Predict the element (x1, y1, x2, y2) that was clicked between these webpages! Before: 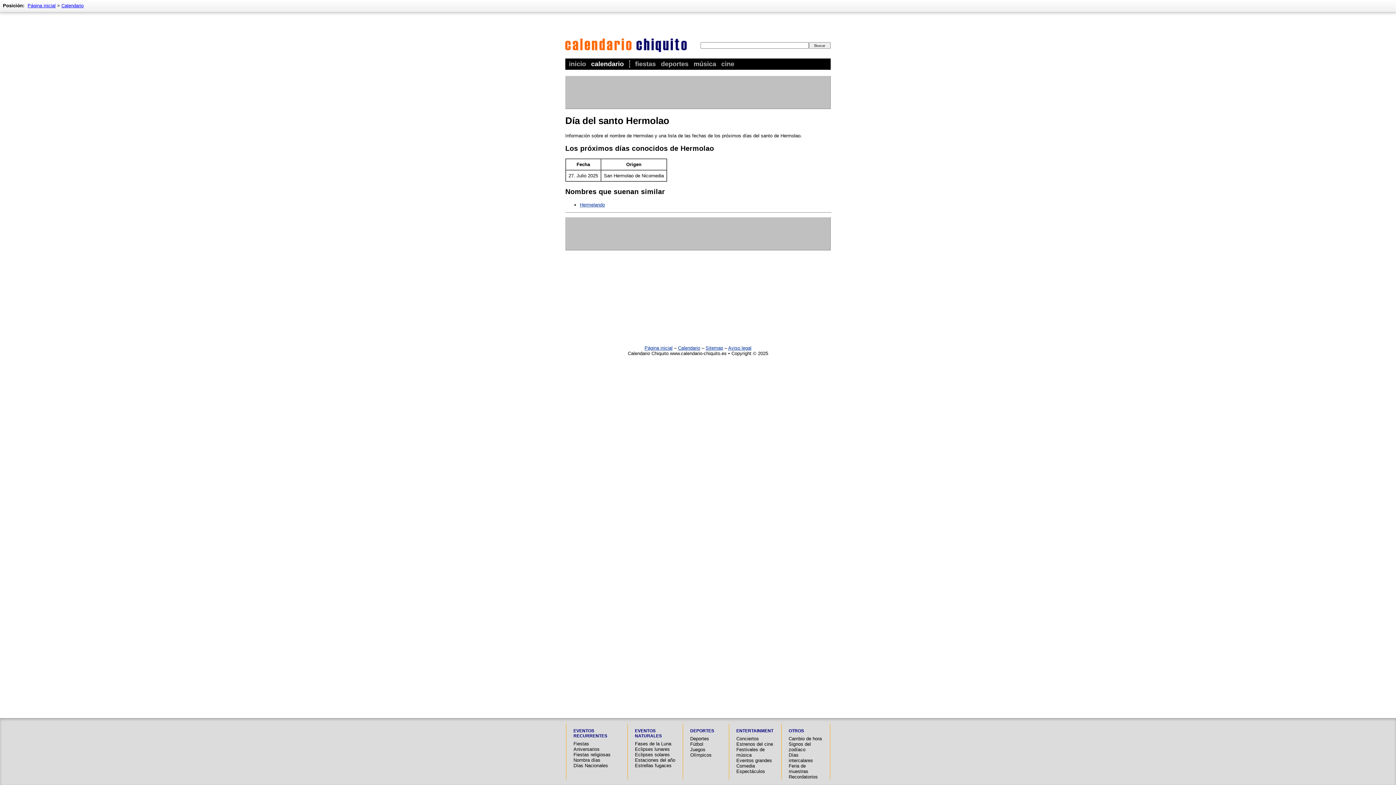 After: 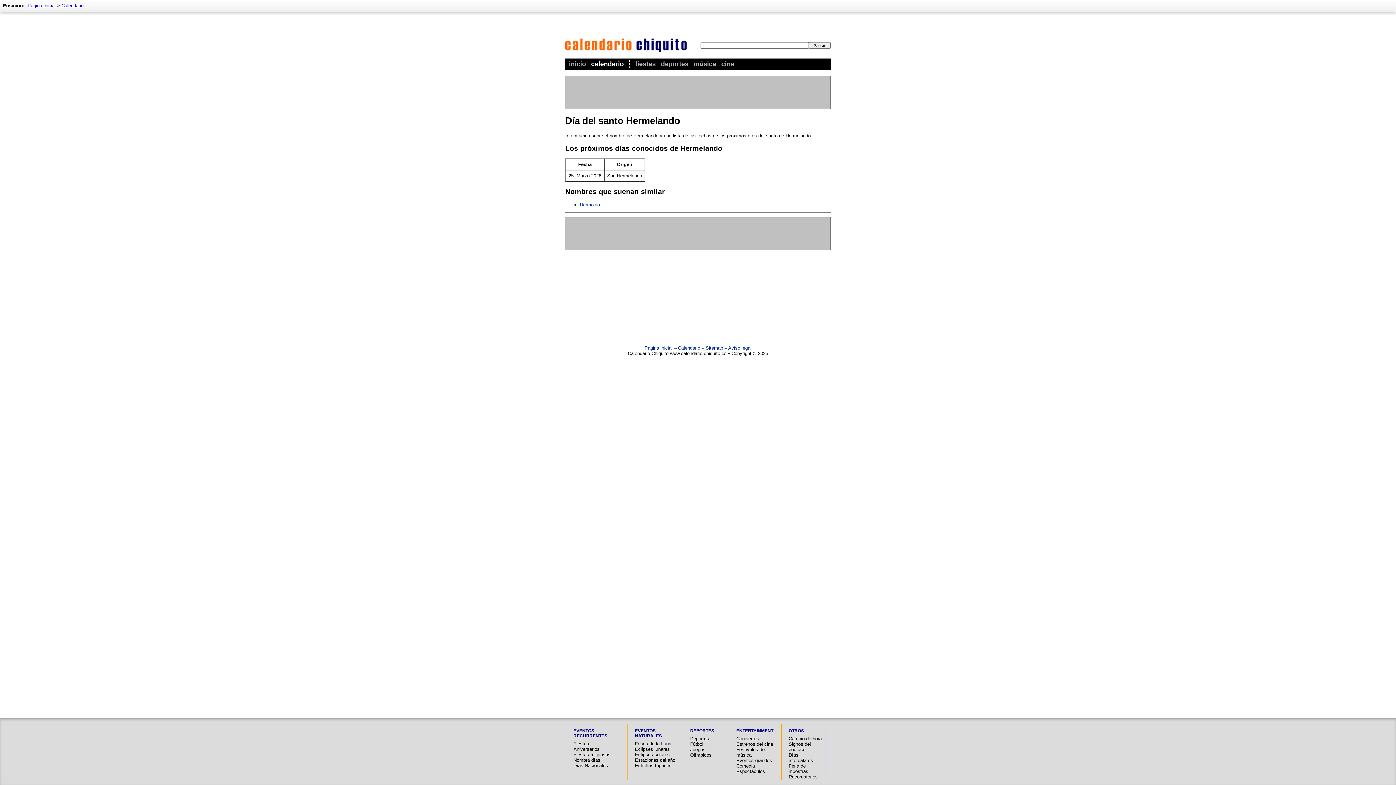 Action: bbox: (580, 202, 605, 207) label: Hermelando